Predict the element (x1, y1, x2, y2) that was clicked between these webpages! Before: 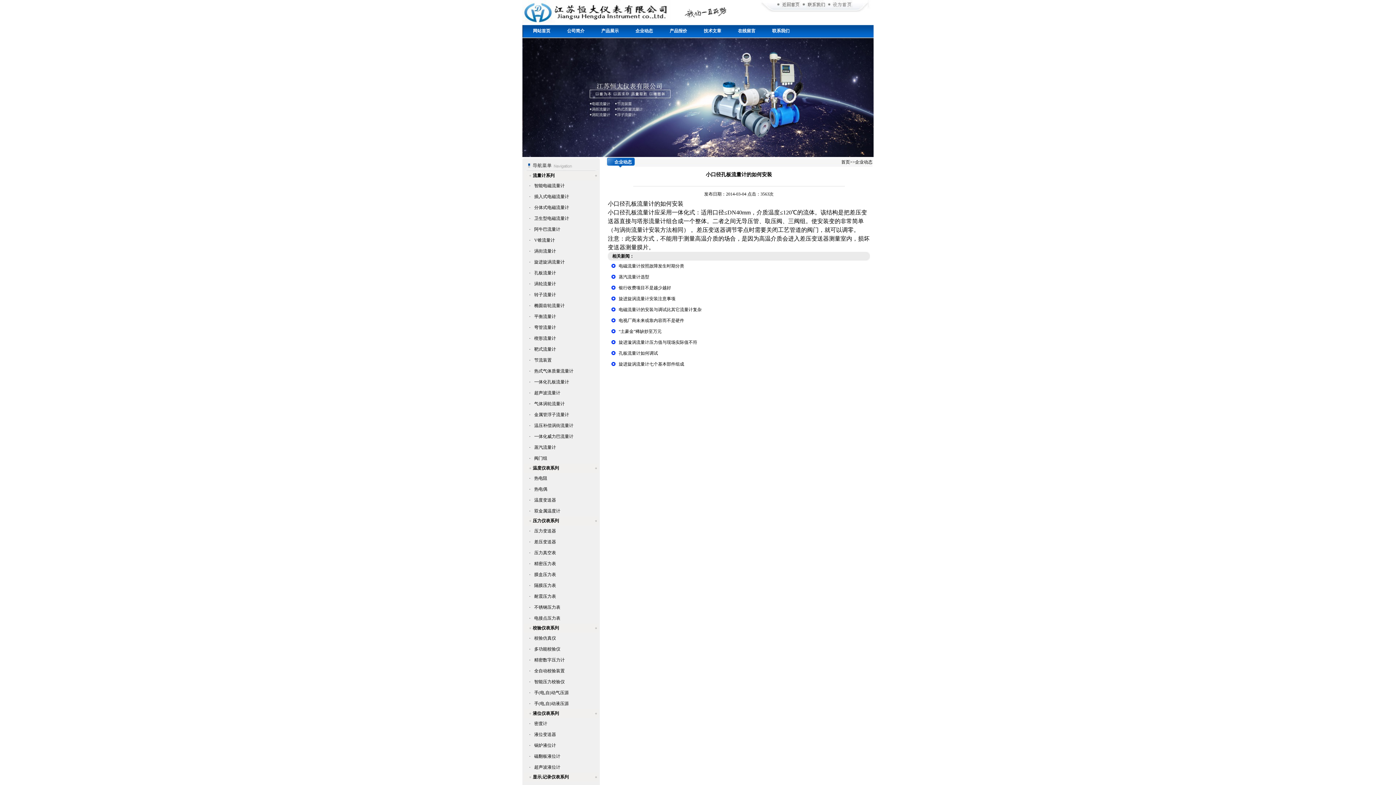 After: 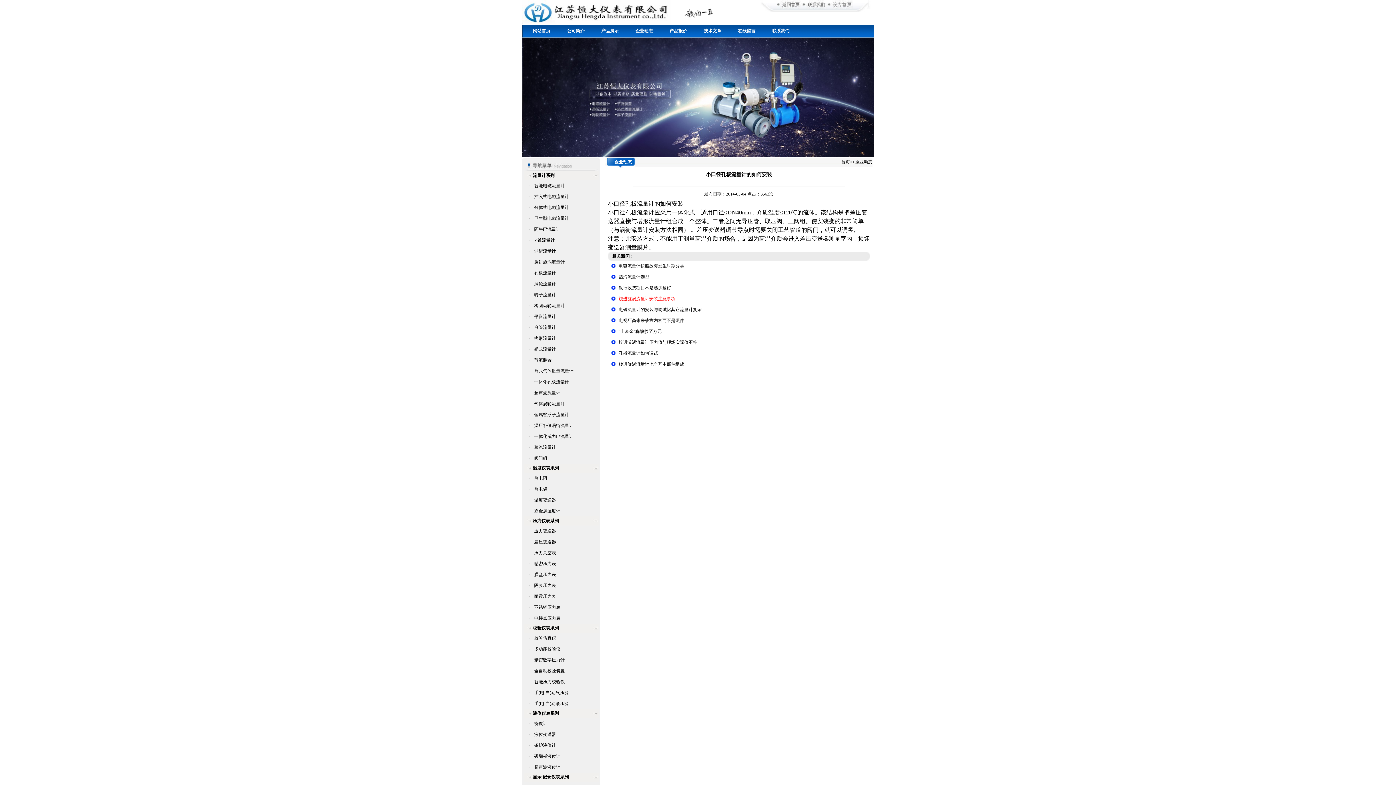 Action: bbox: (618, 296, 675, 301) label: 旋进旋涡流量计安装注意事项